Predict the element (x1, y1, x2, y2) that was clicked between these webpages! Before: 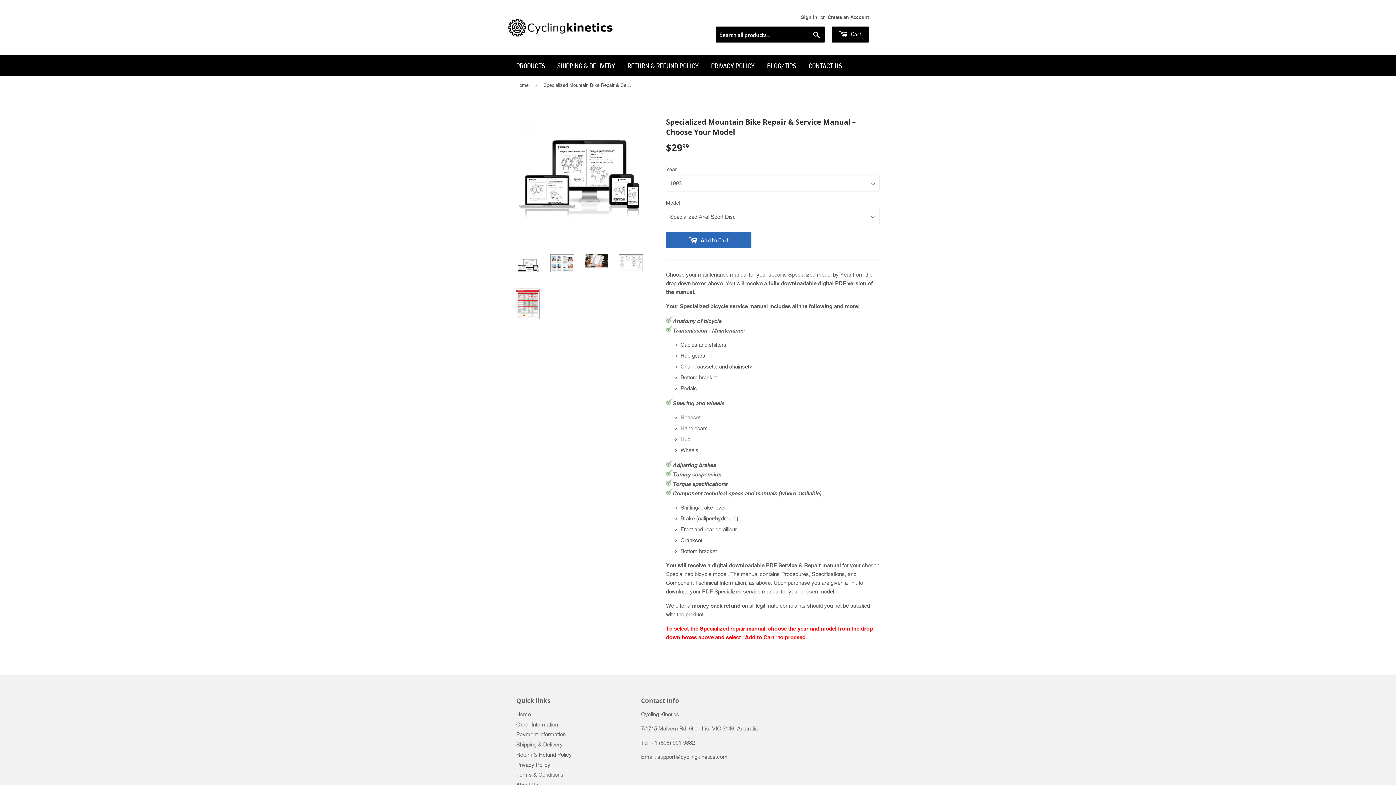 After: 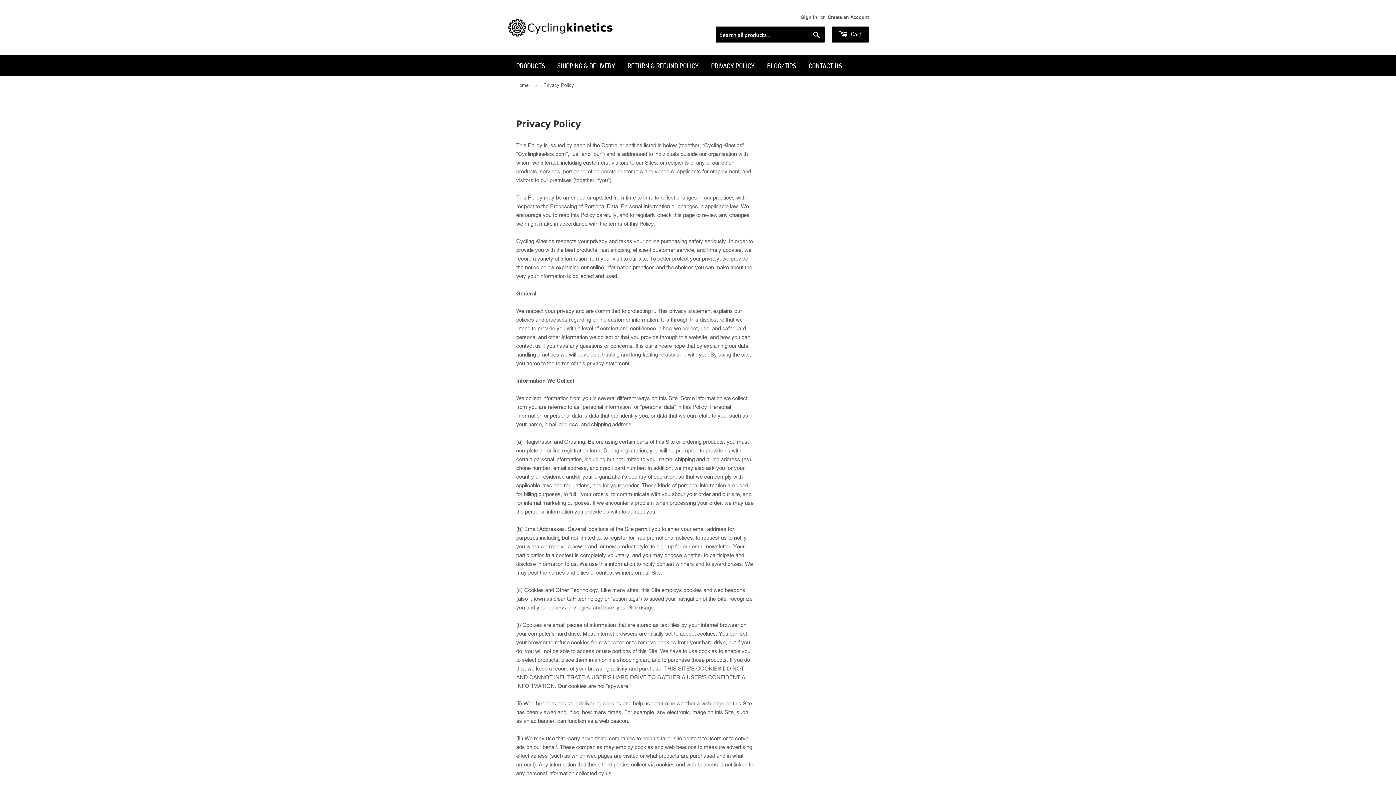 Action: bbox: (705, 55, 760, 76) label: PRIVACY POLICY